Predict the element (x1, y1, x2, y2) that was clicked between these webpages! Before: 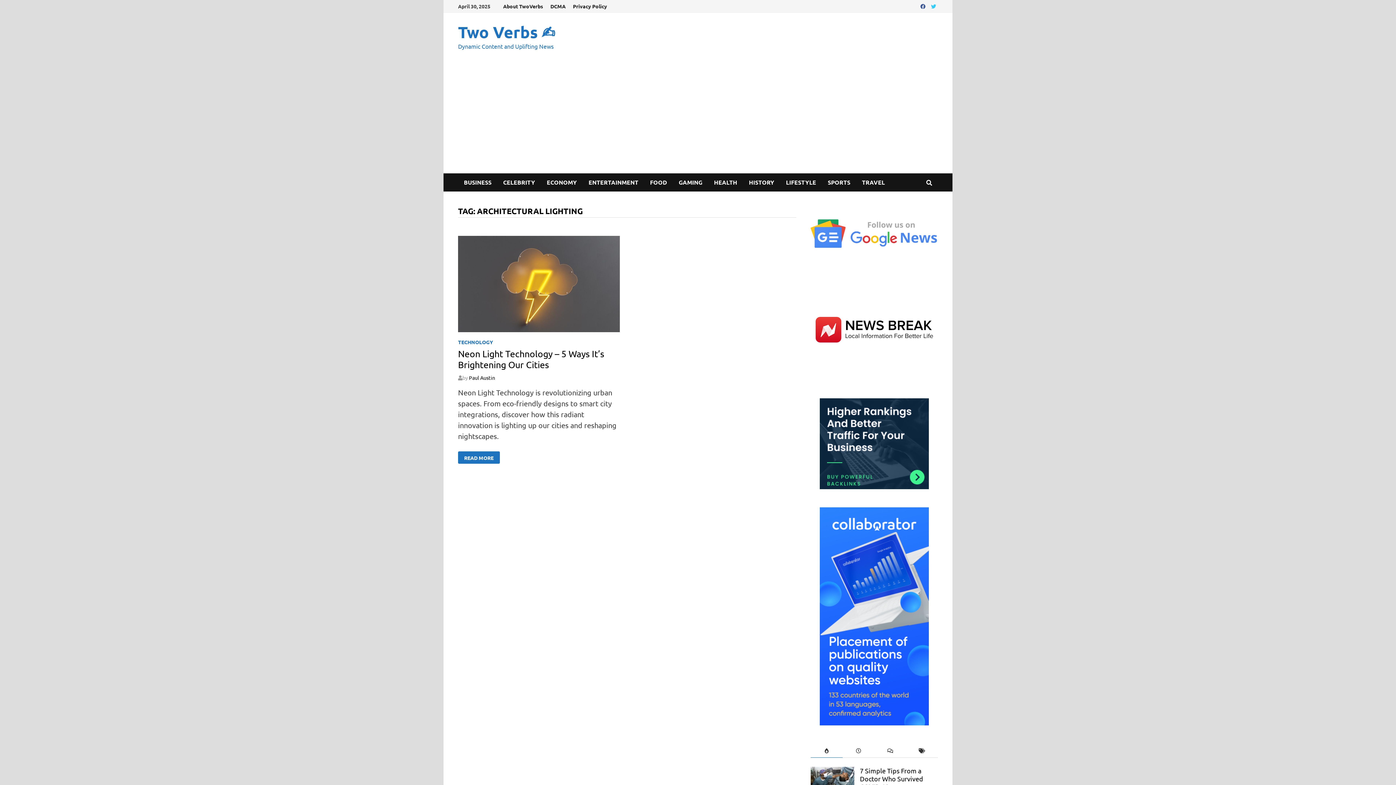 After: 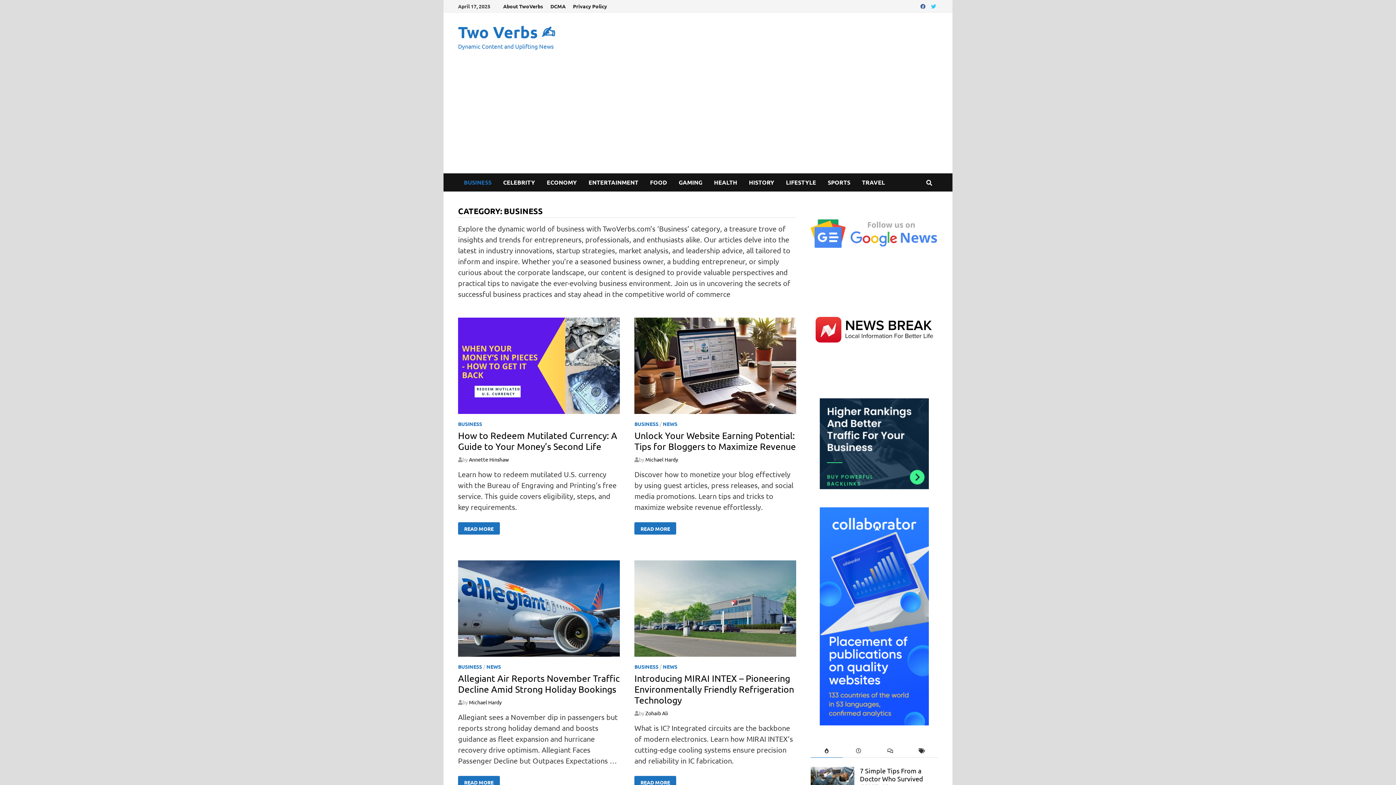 Action: bbox: (458, 173, 497, 191) label: BUSINESS